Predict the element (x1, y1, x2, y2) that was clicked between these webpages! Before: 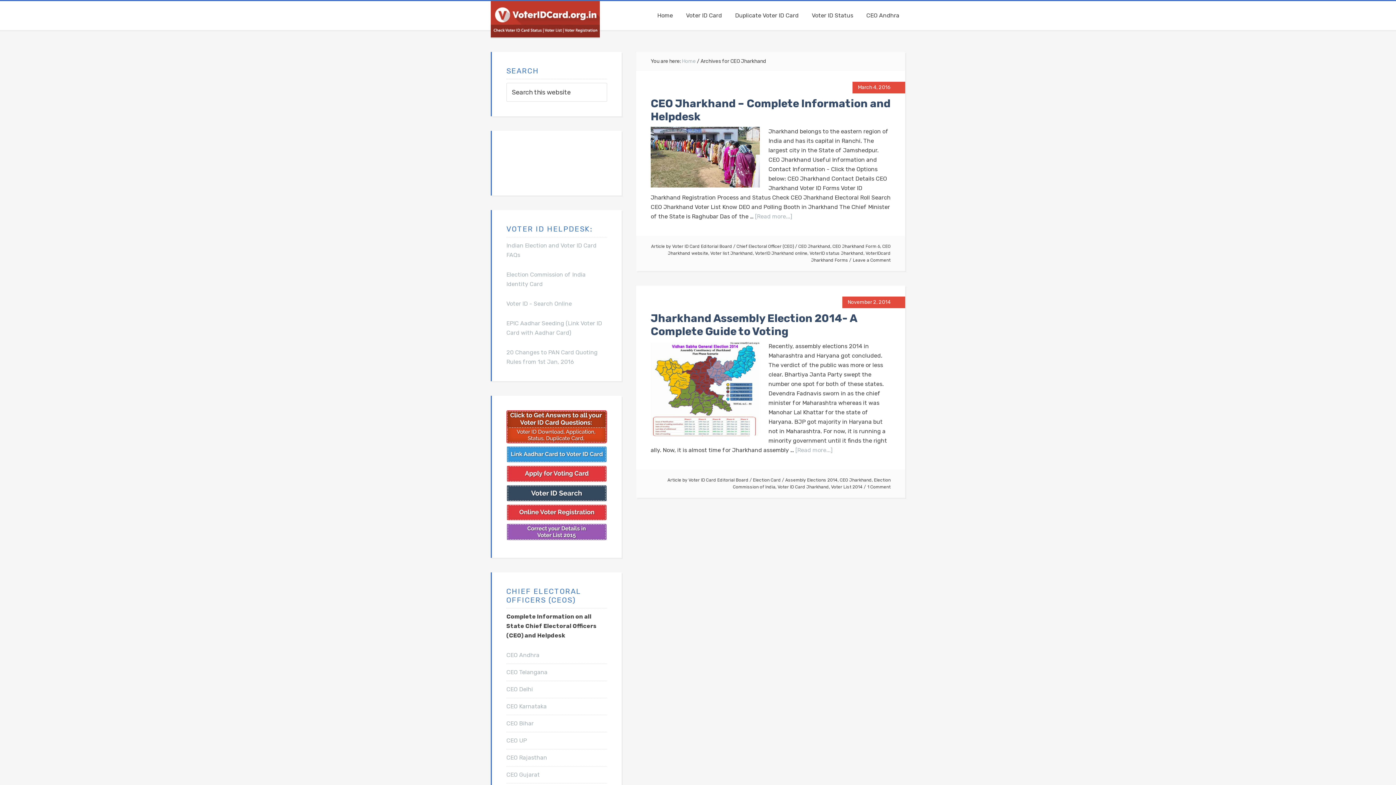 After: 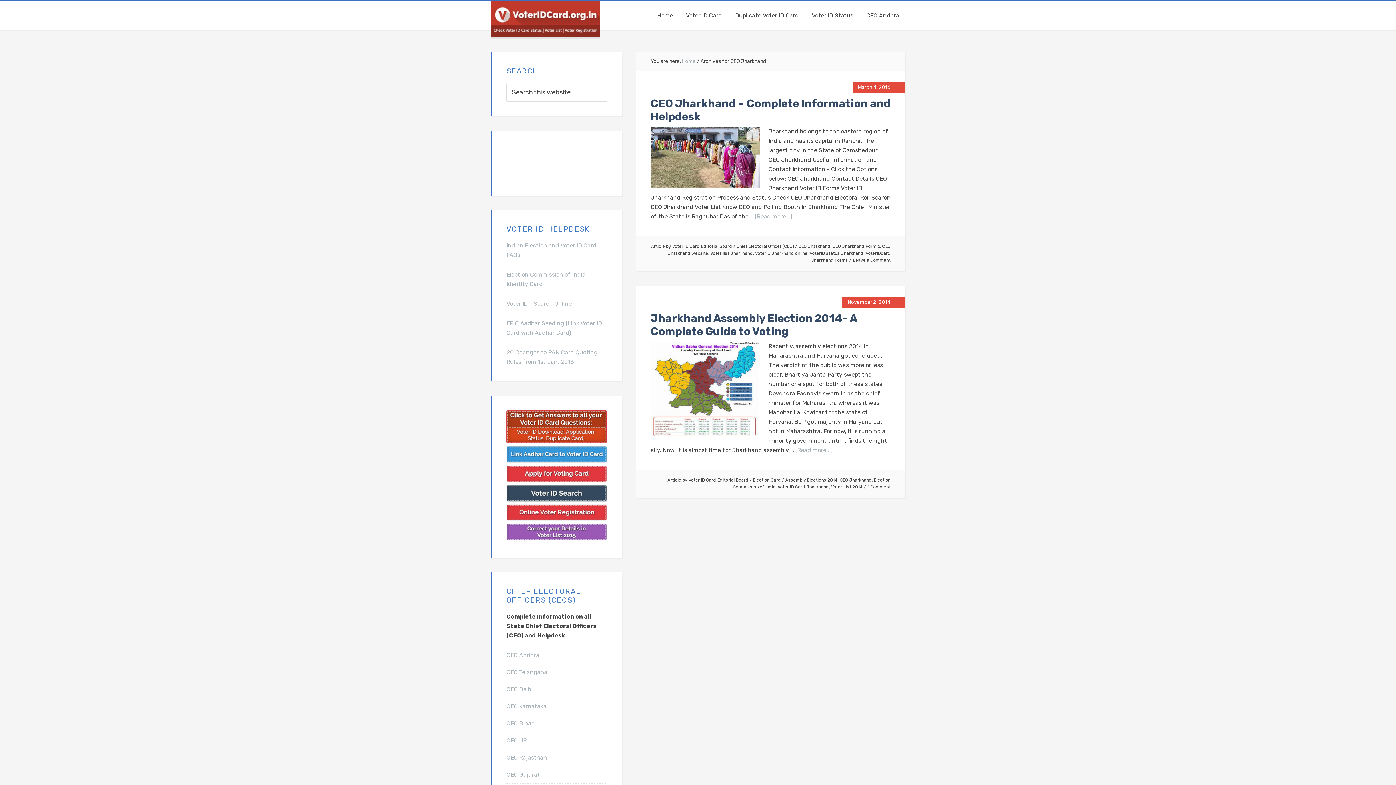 Action: bbox: (798, 244, 830, 249) label: CEO Jharkhand